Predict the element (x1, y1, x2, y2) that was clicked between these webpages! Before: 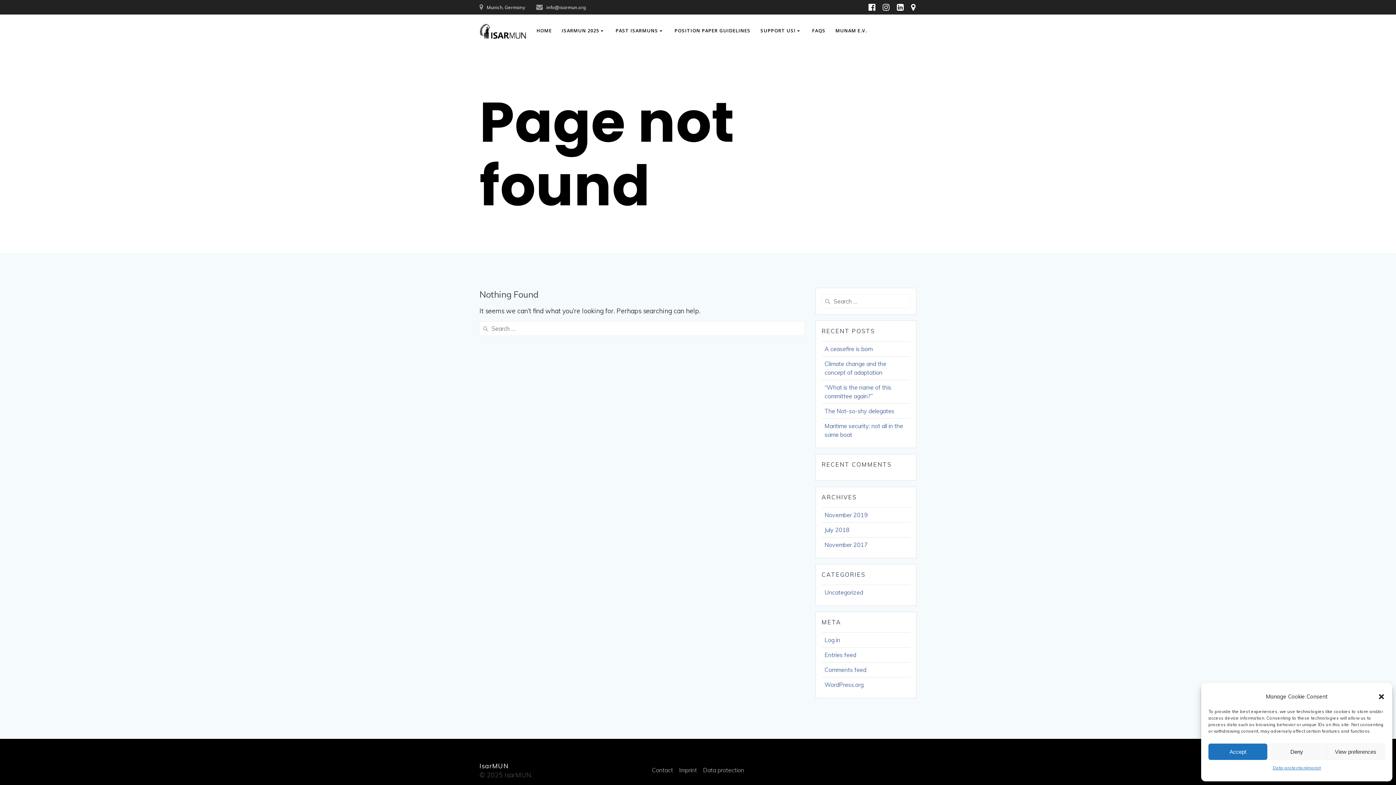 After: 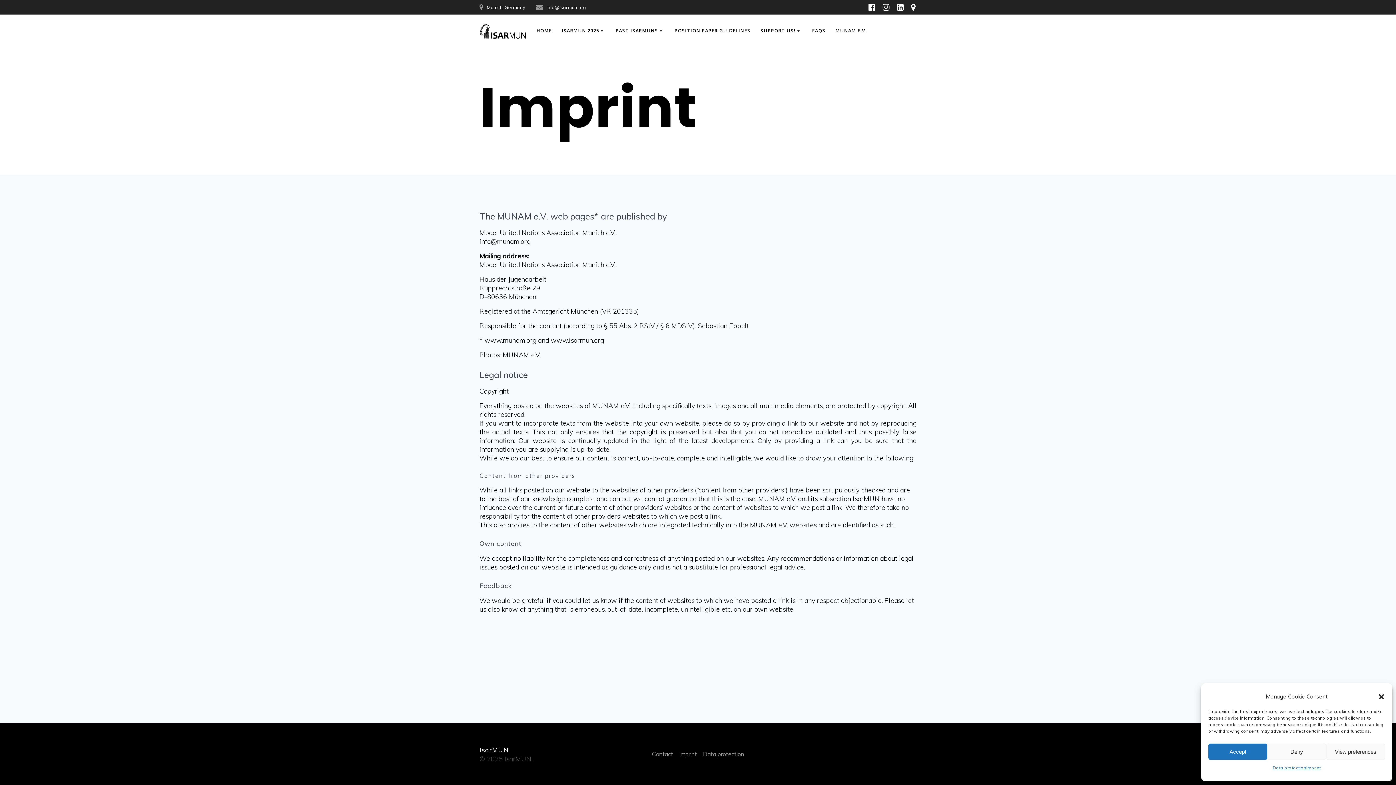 Action: bbox: (679, 764, 697, 776) label: Imprint